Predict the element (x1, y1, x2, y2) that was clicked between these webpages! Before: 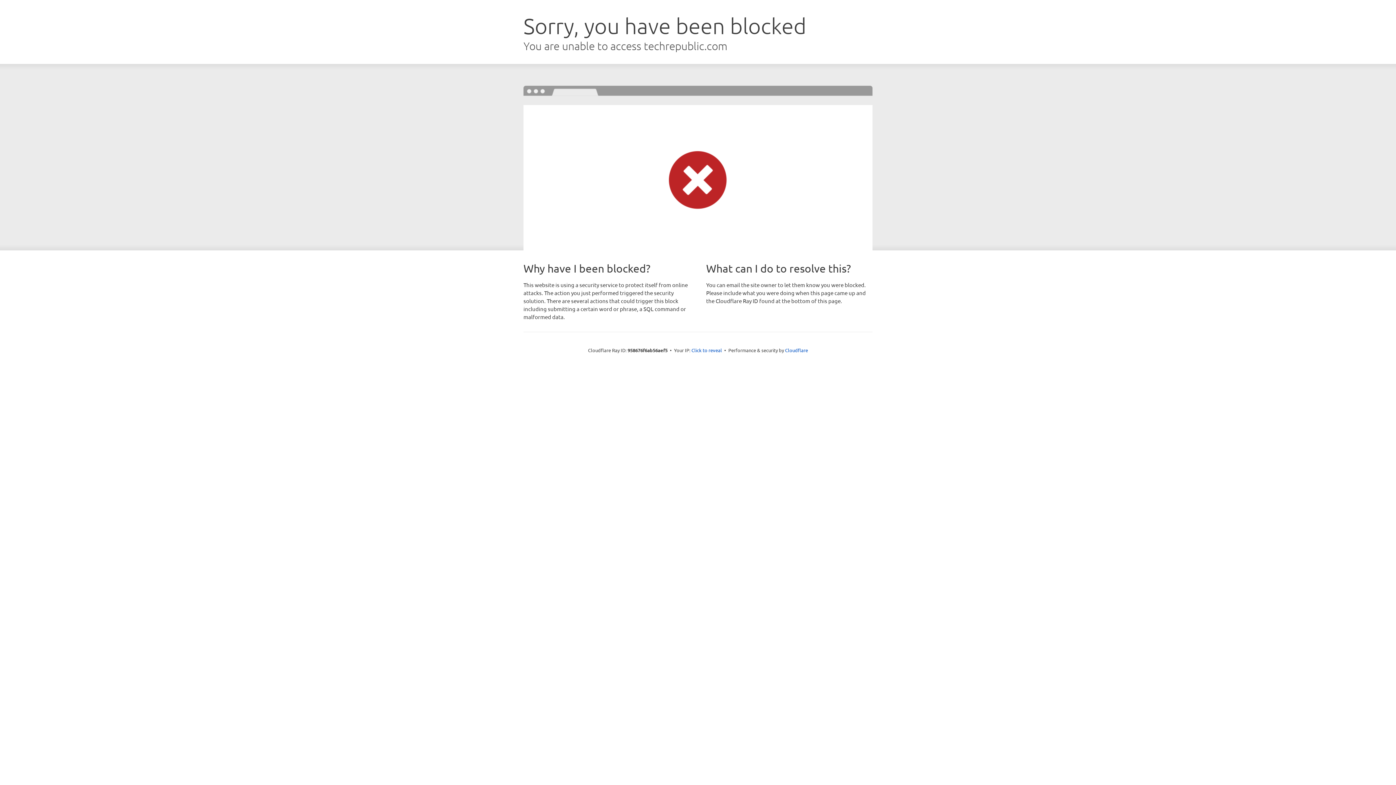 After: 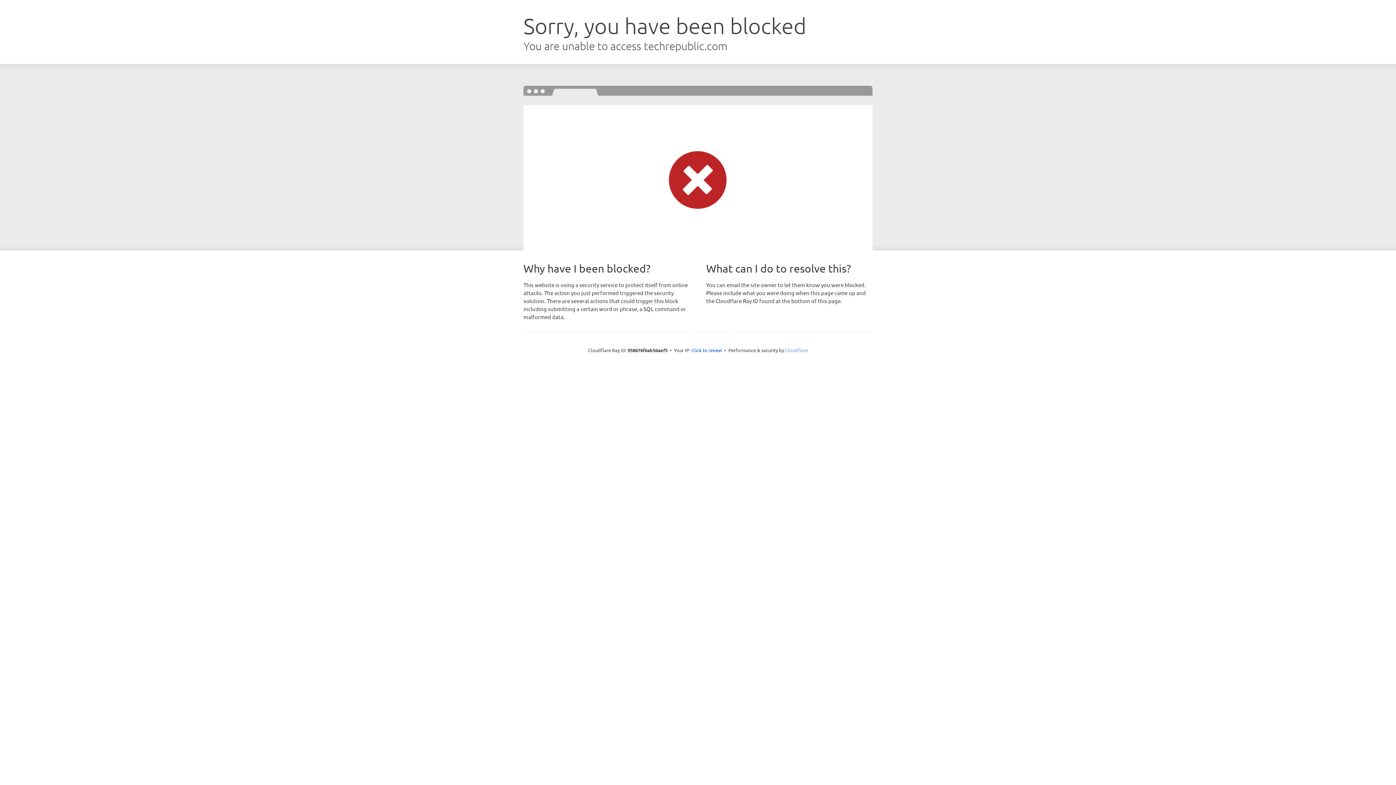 Action: bbox: (785, 347, 808, 353) label: Cloudflare